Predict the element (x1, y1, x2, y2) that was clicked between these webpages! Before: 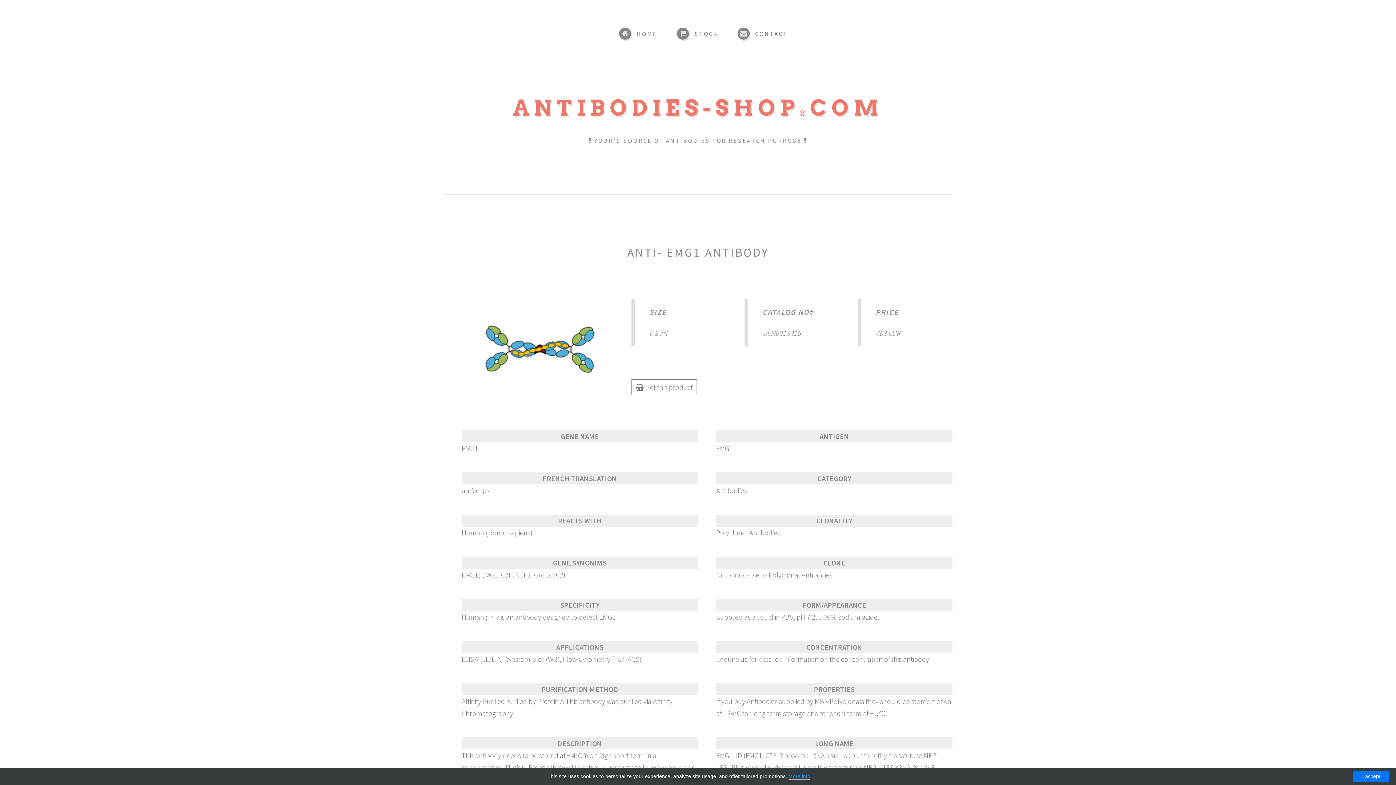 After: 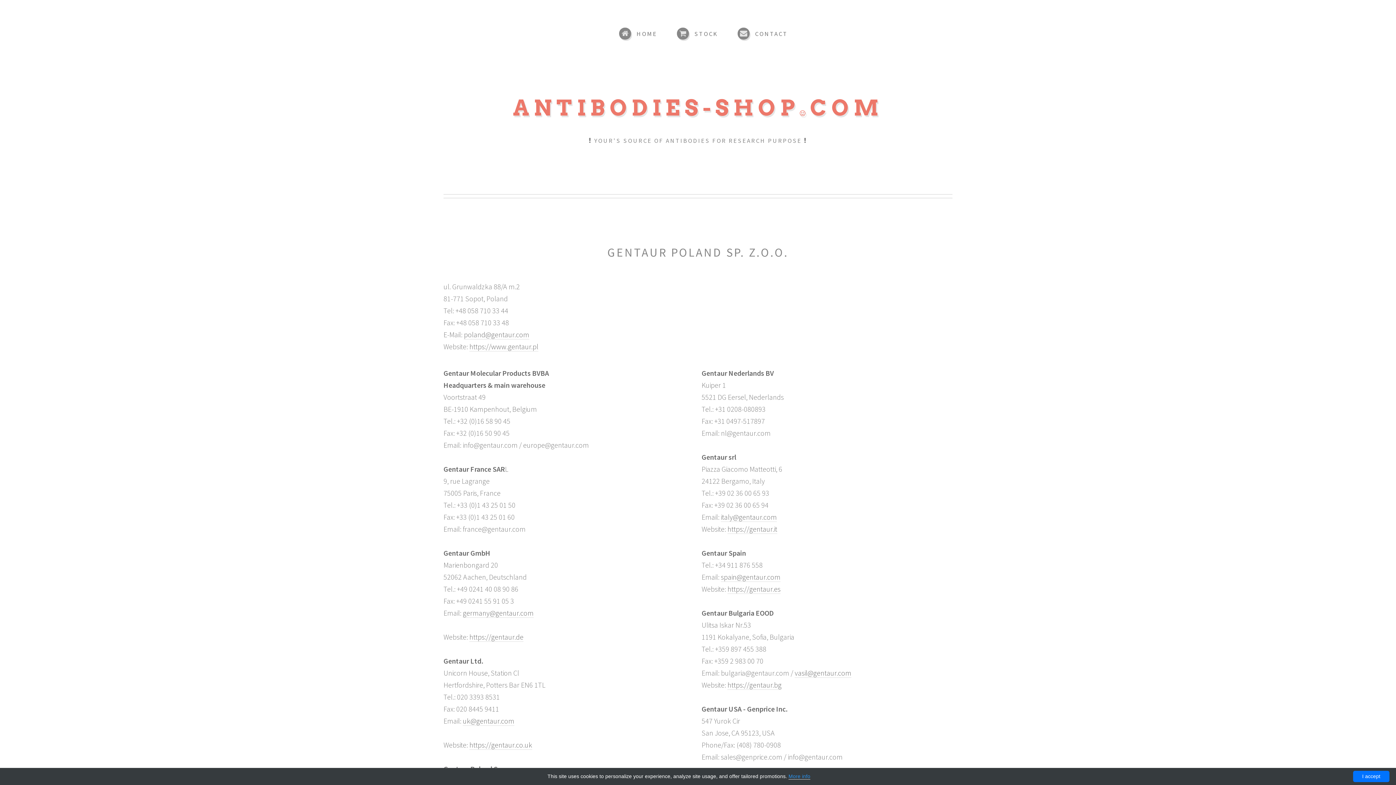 Action: label: CONTACT bbox: (737, 27, 788, 40)